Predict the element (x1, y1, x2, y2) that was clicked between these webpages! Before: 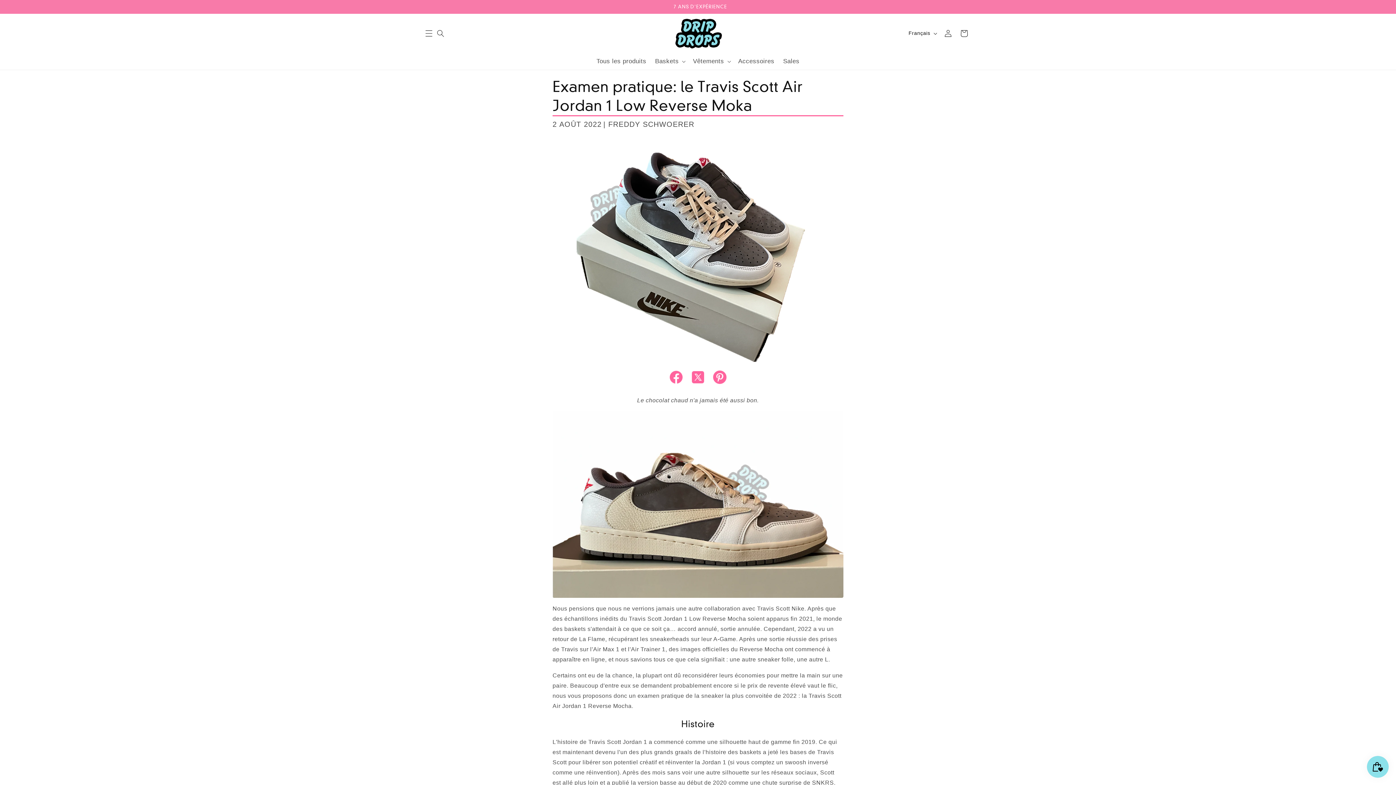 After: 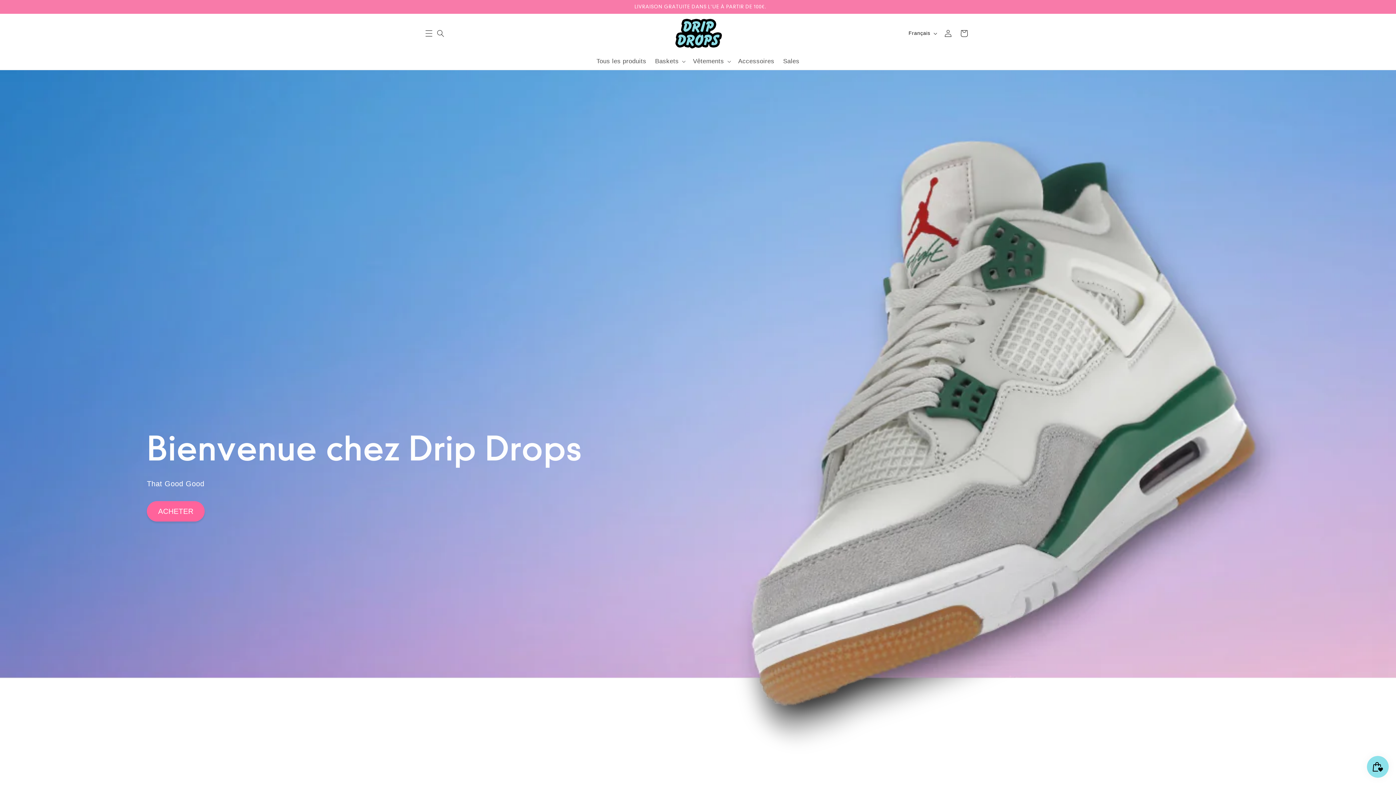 Action: bbox: (668, 13, 728, 52)